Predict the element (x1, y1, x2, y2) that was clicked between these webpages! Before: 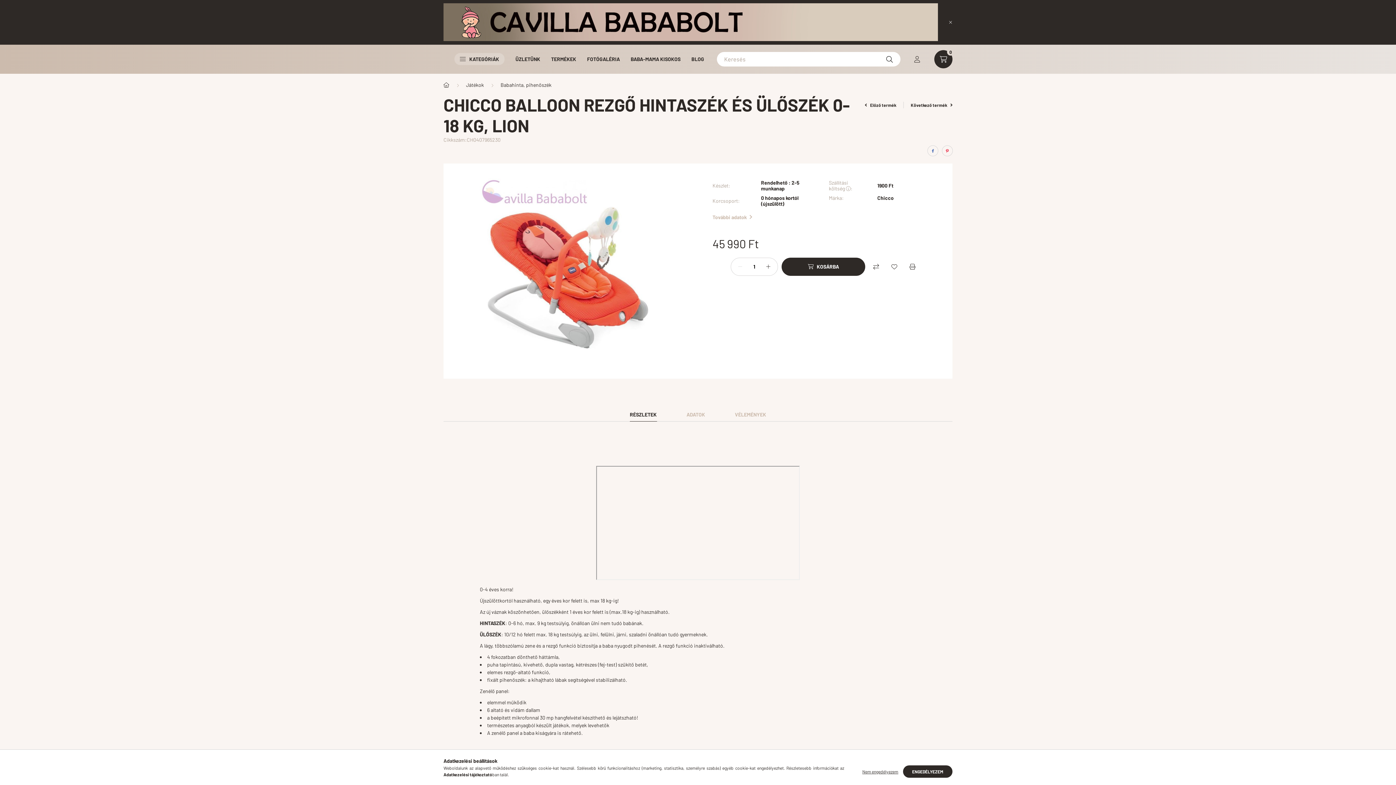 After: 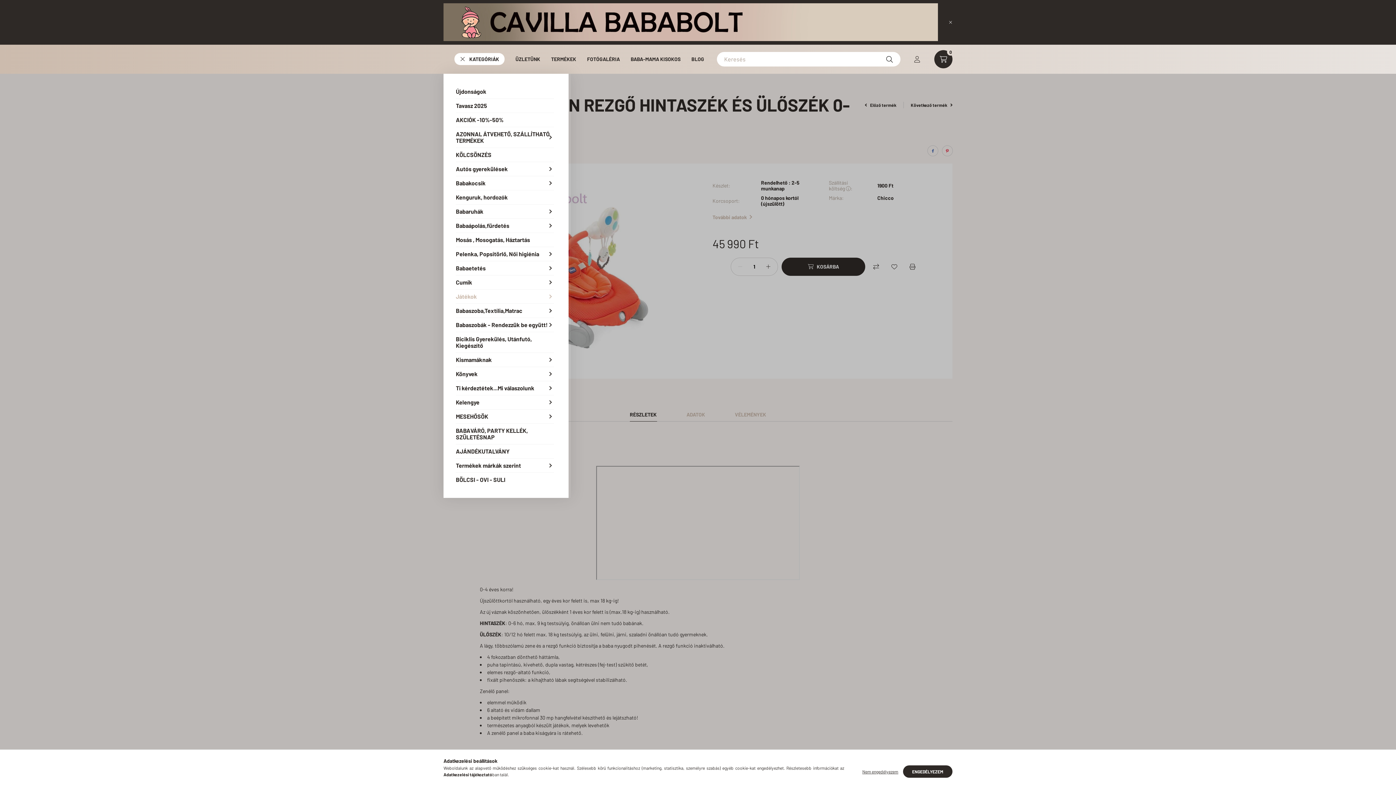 Action: label: KATEGÓRIÁK bbox: (454, 53, 504, 65)